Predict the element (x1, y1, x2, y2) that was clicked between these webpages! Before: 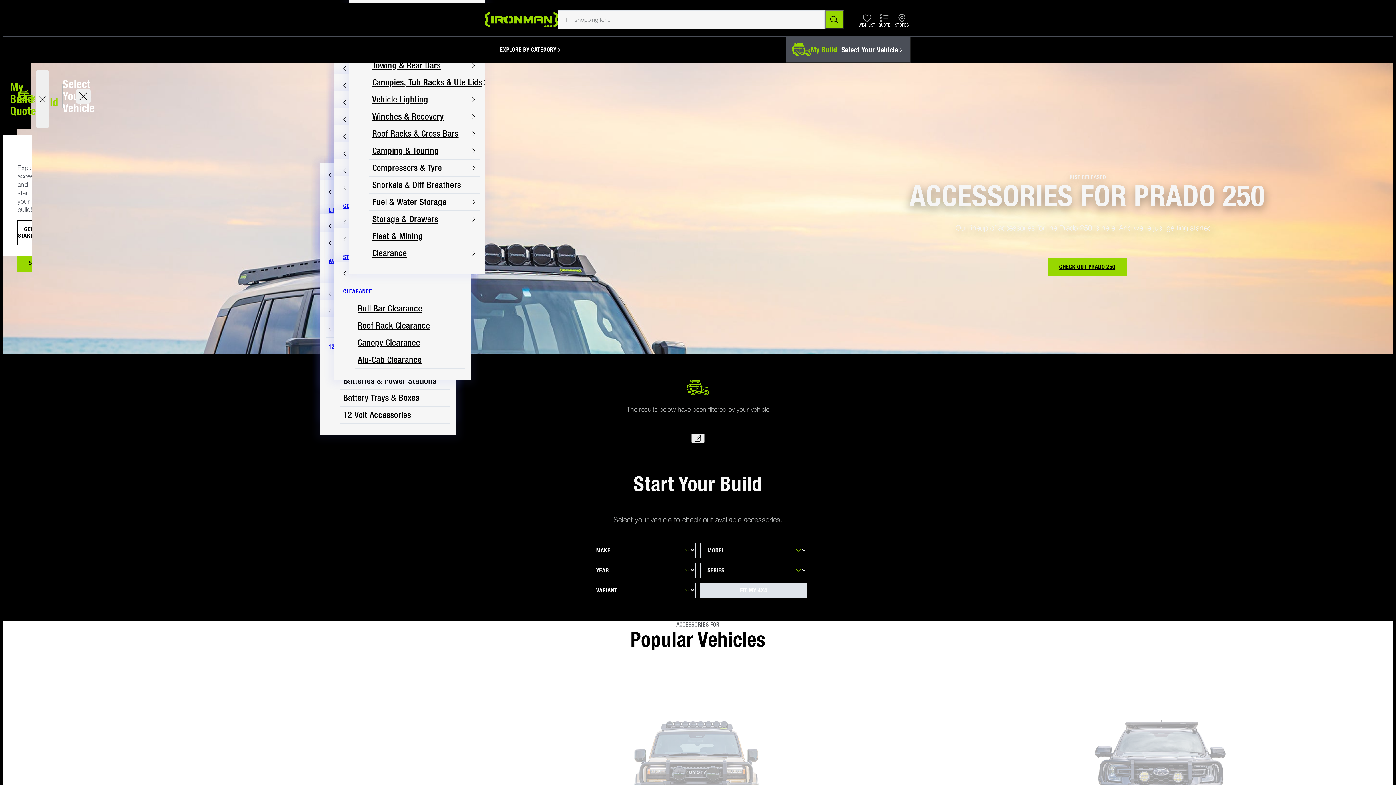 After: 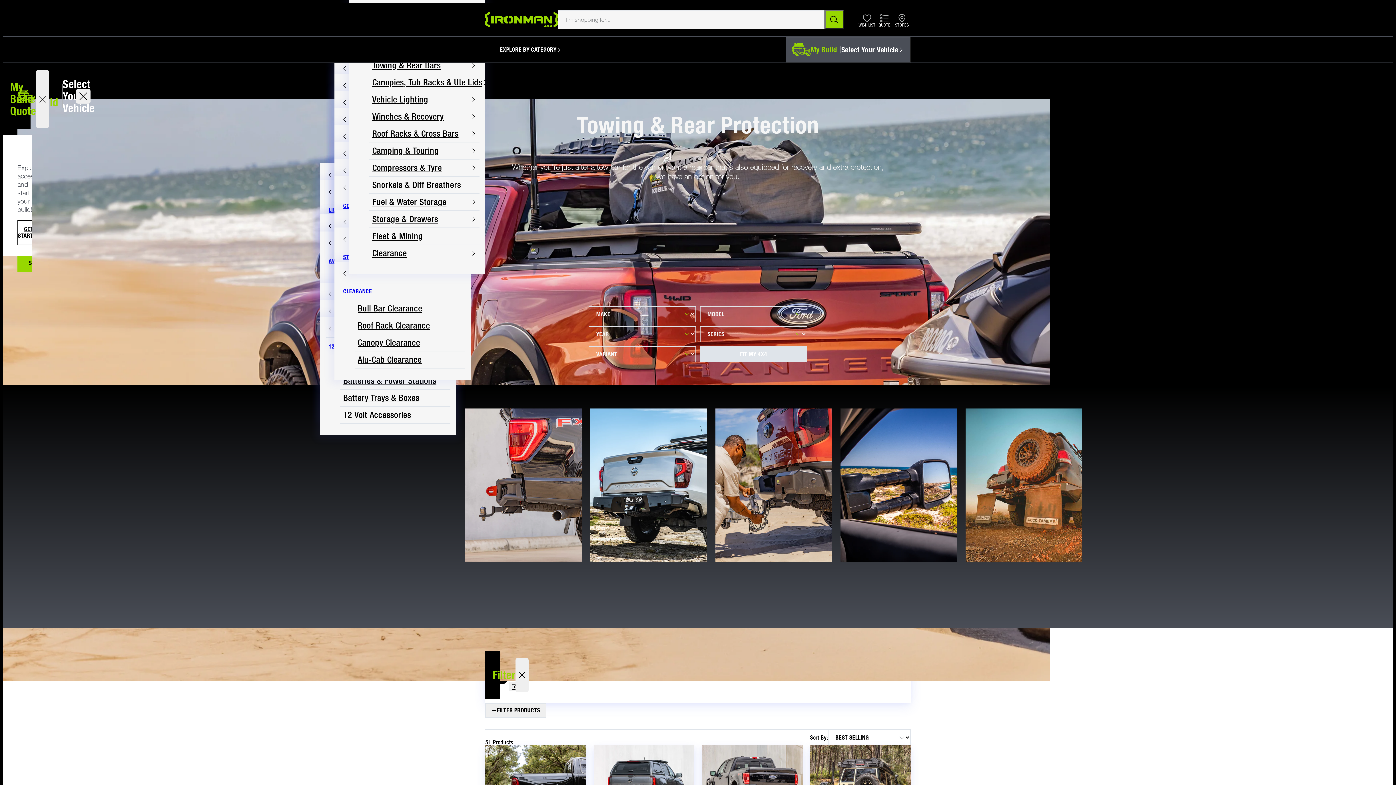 Action: label: Towing & Rear Bars bbox: (369, 57, 479, 73)